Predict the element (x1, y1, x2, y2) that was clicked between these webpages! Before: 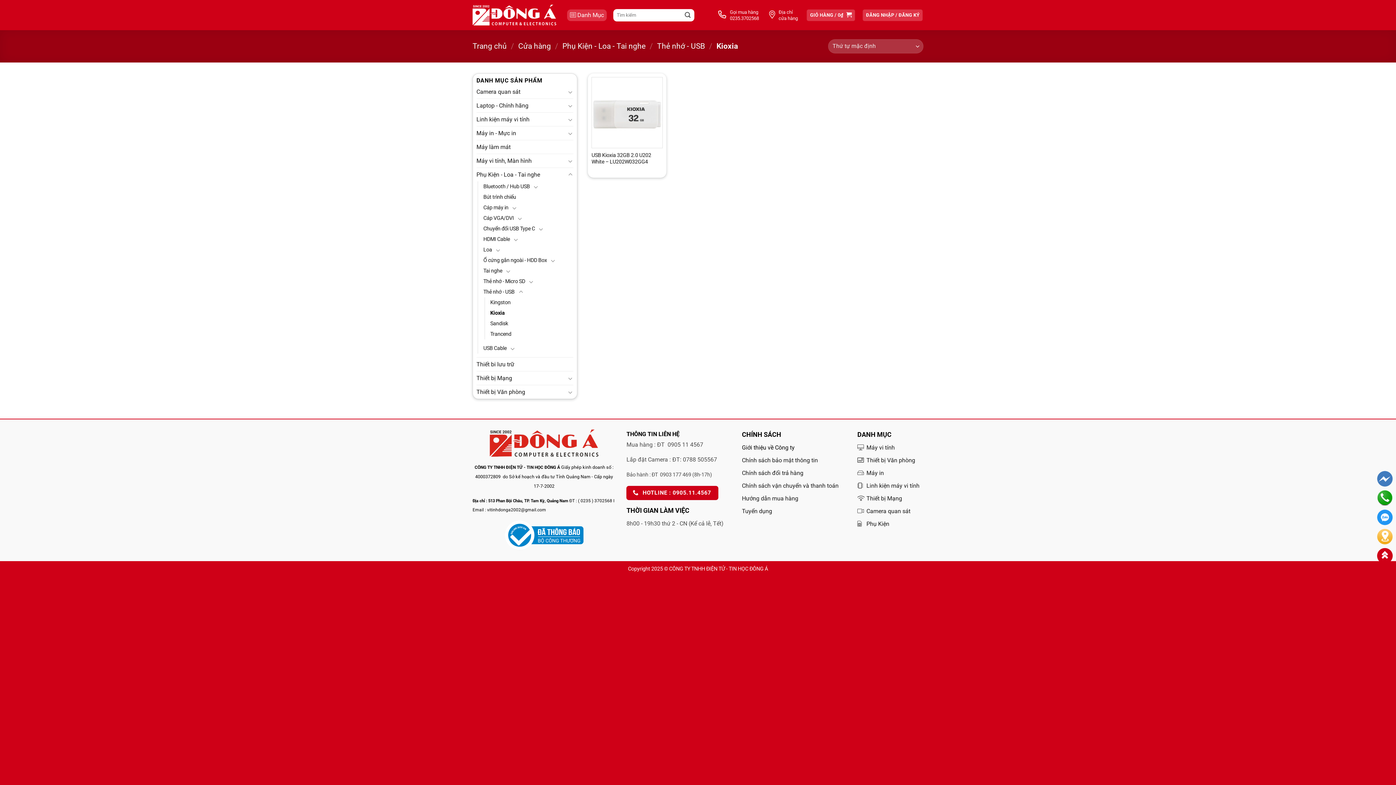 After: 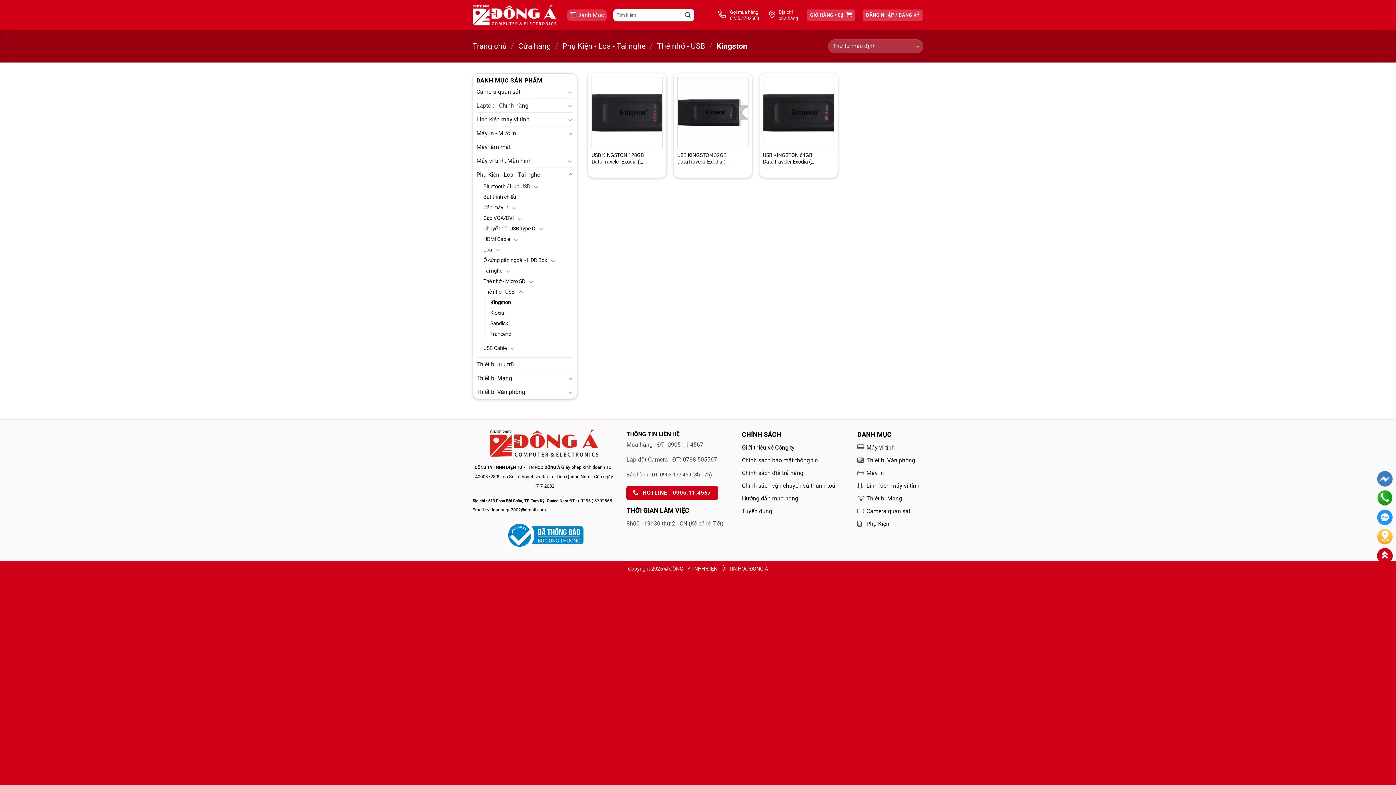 Action: bbox: (490, 297, 510, 308) label: Kingston